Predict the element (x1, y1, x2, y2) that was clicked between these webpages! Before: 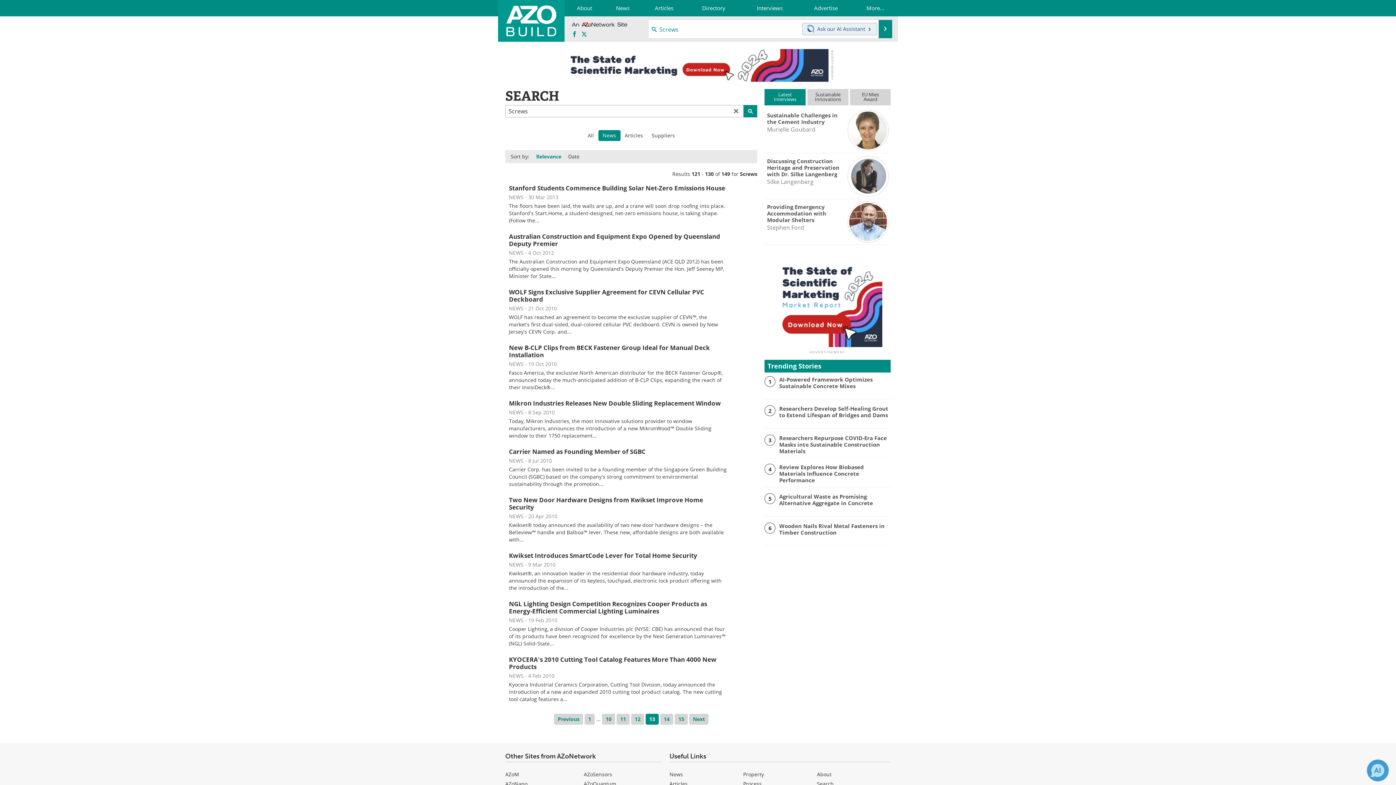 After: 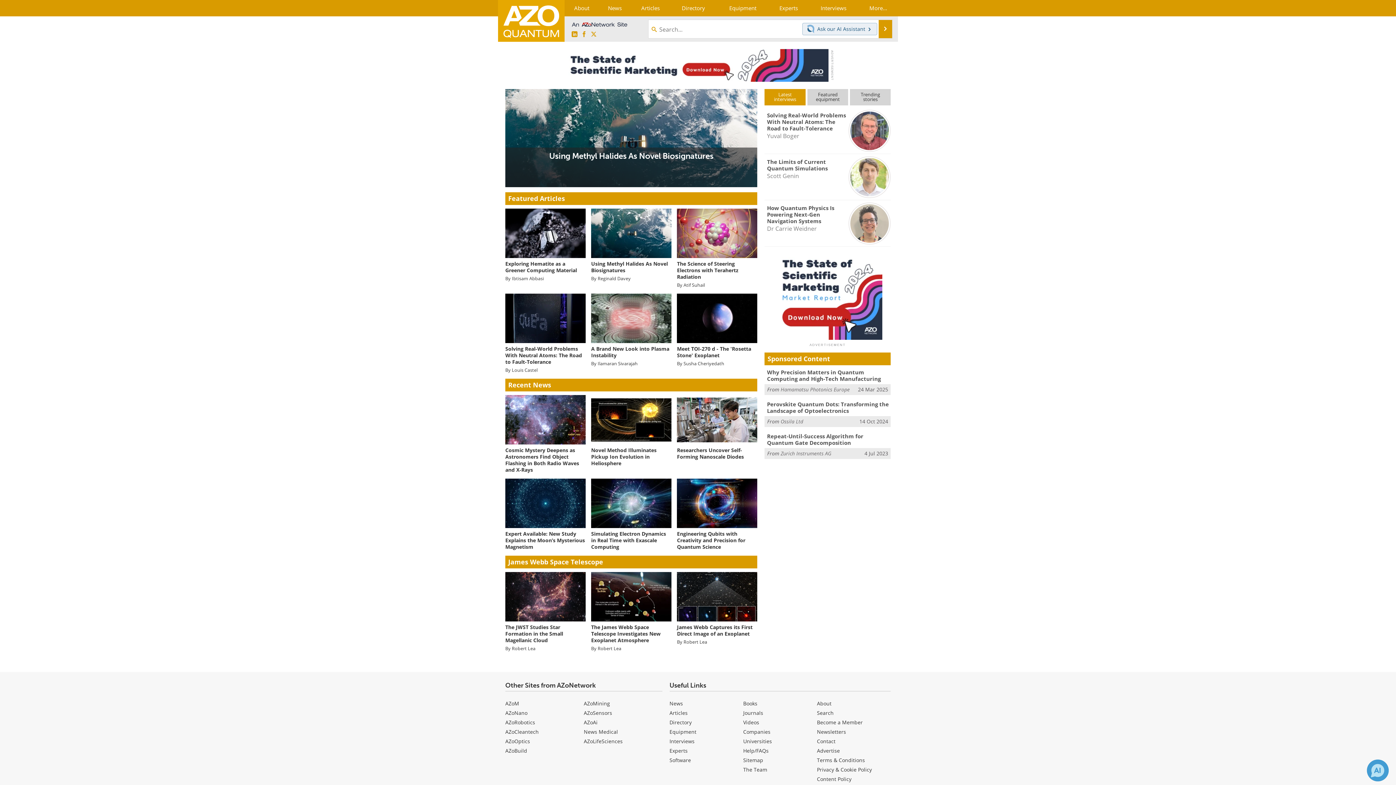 Action: label: AZoQuantum bbox: (583, 780, 616, 787)